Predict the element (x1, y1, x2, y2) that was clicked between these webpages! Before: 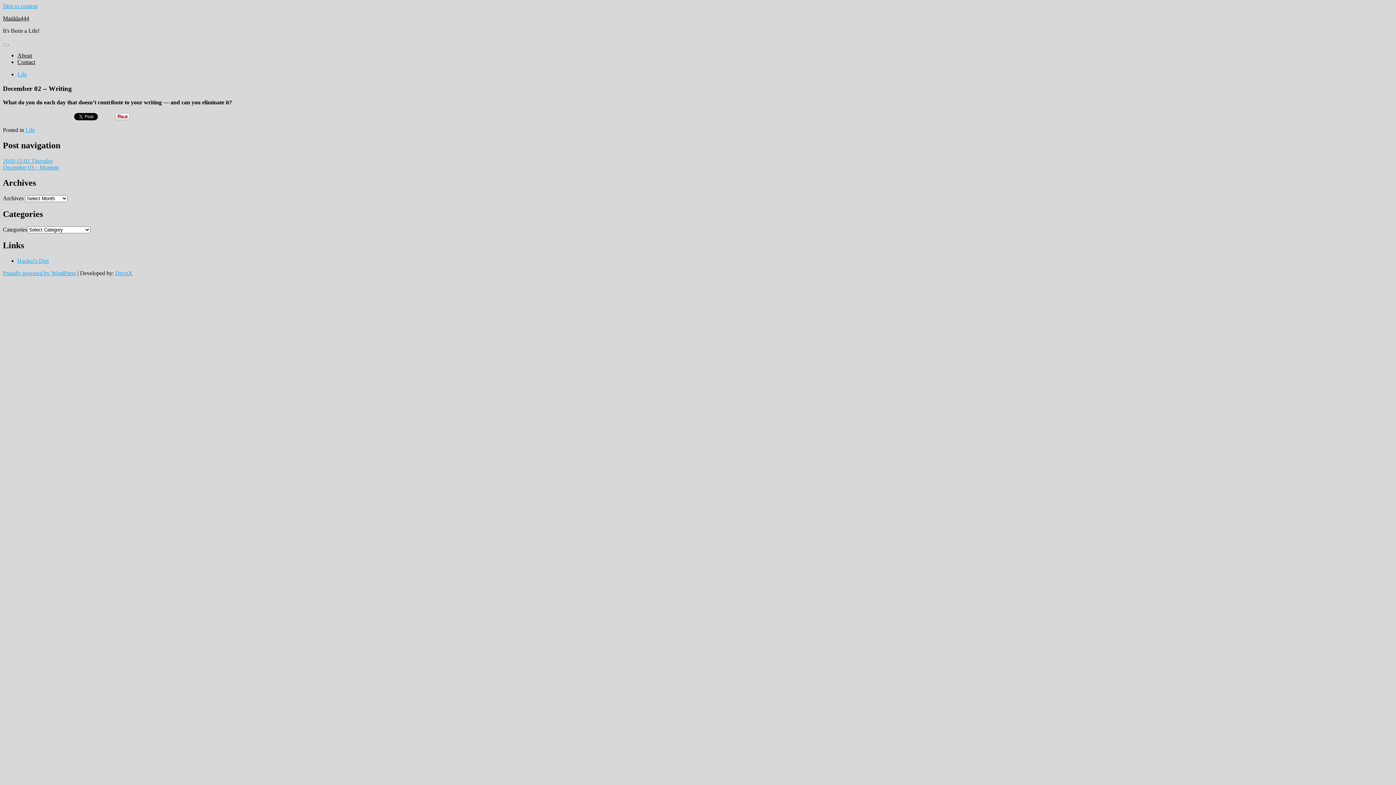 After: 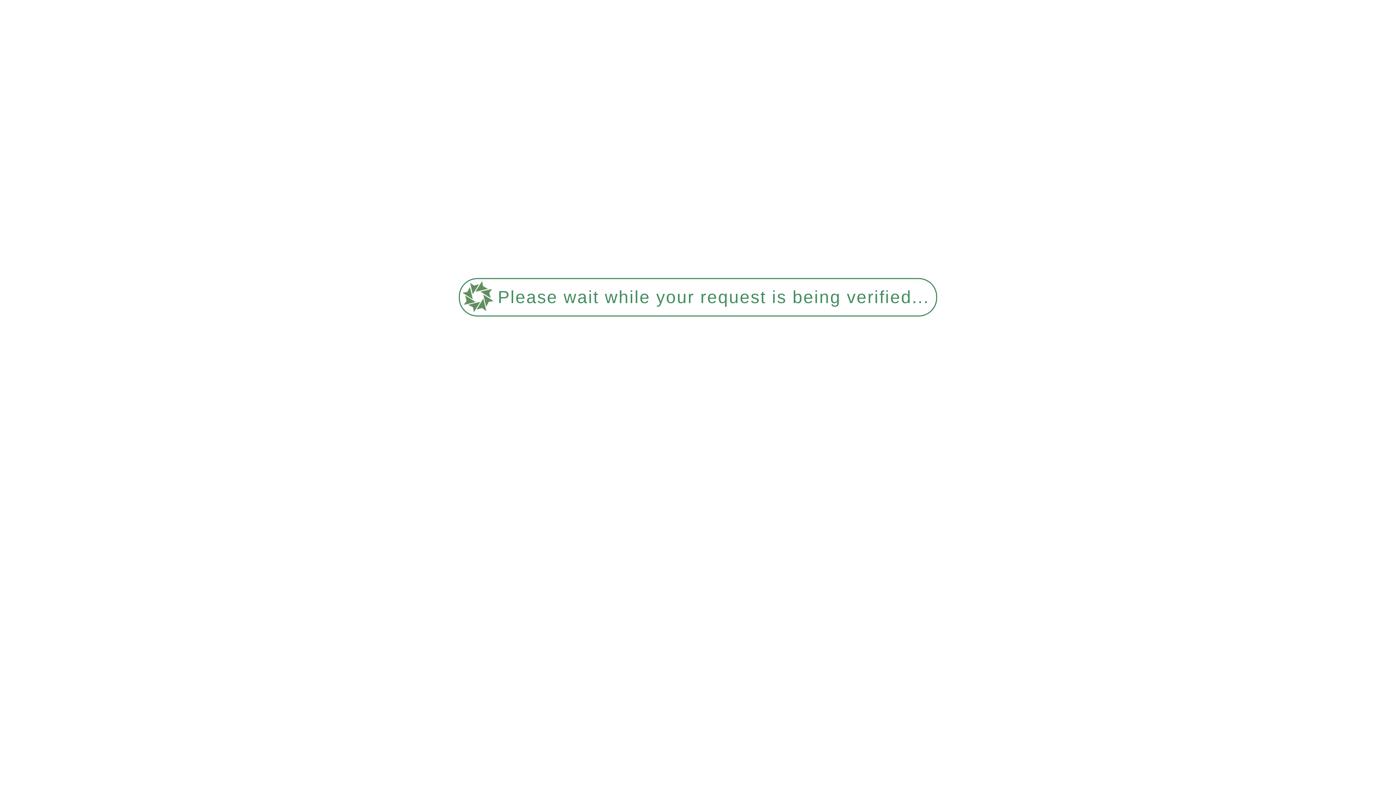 Action: label: About bbox: (17, 52, 32, 58)